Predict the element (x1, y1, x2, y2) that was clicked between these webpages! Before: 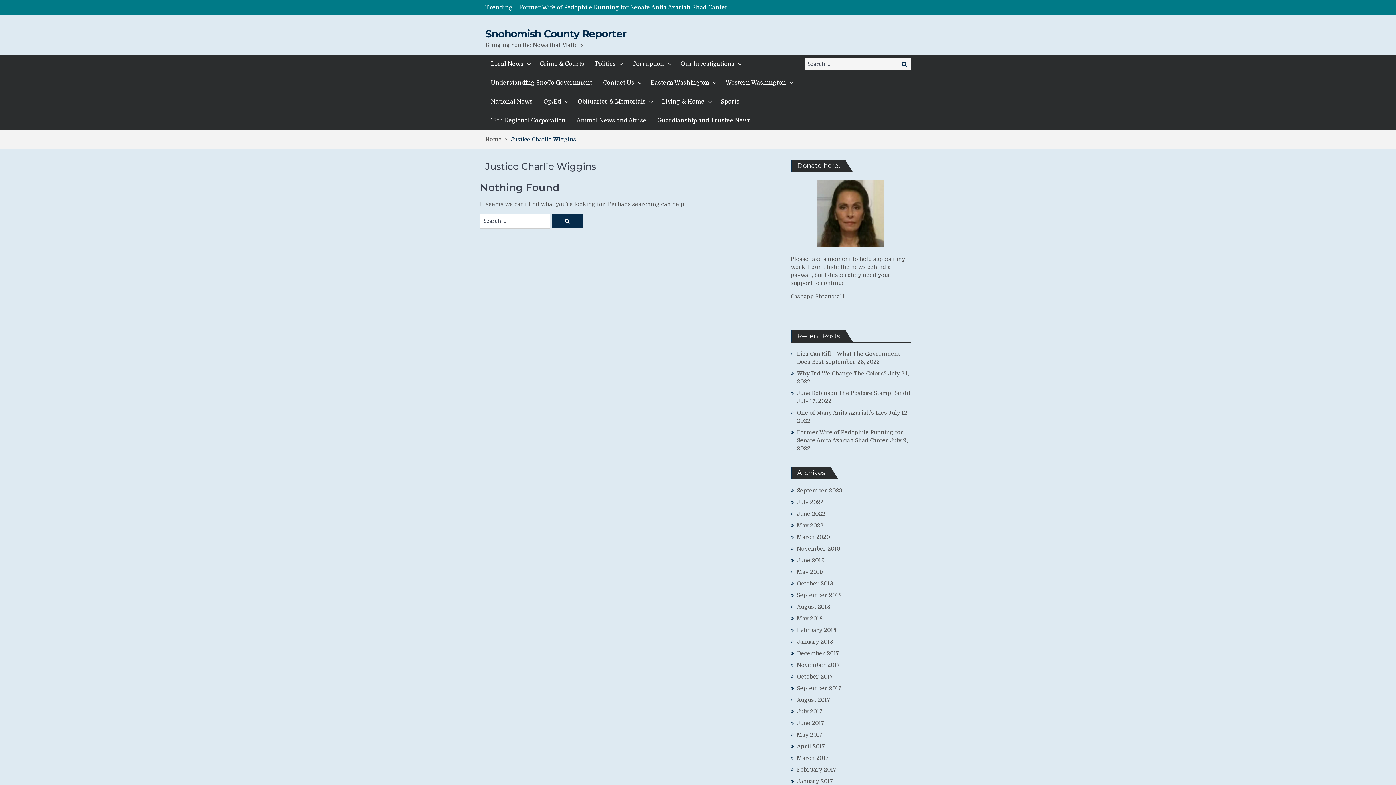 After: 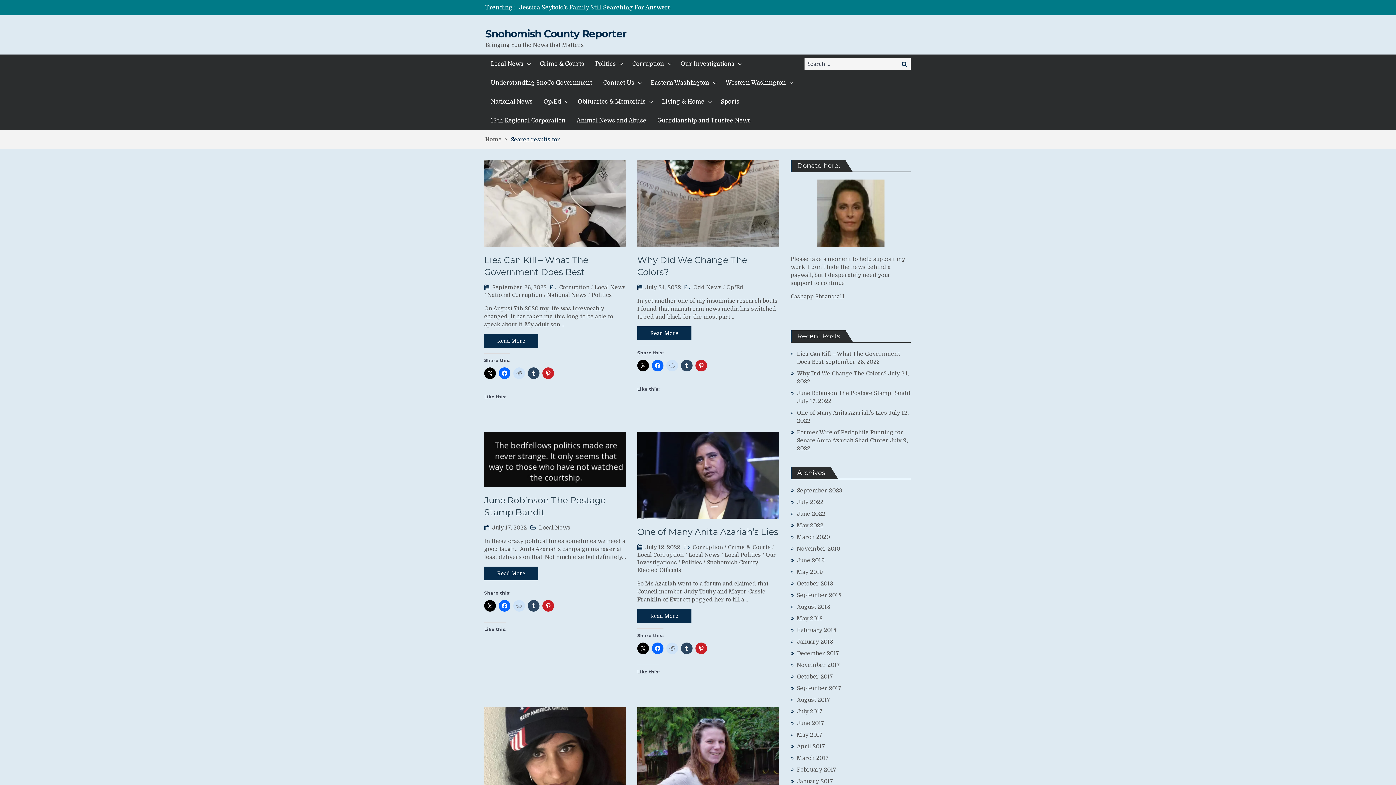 Action: label: Search bbox: (552, 214, 582, 228)